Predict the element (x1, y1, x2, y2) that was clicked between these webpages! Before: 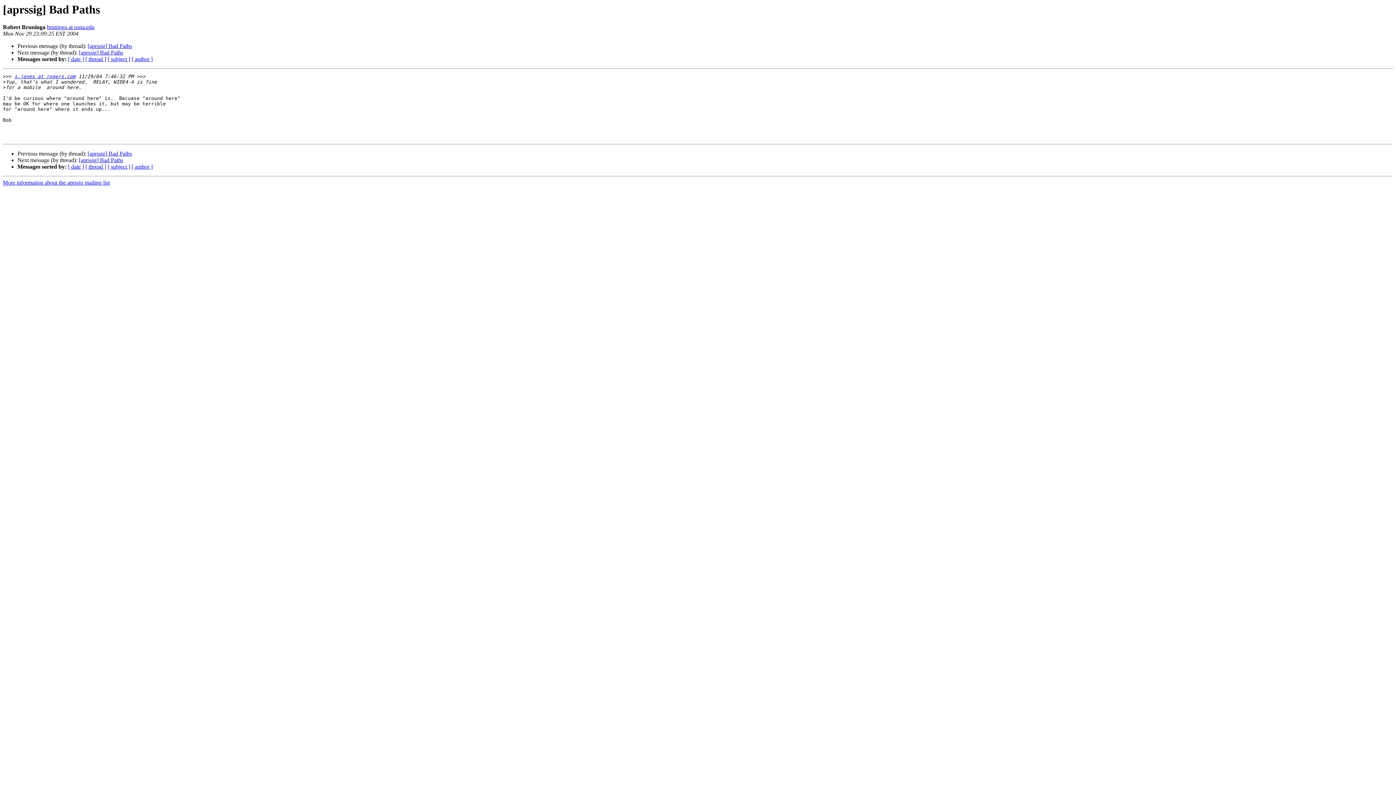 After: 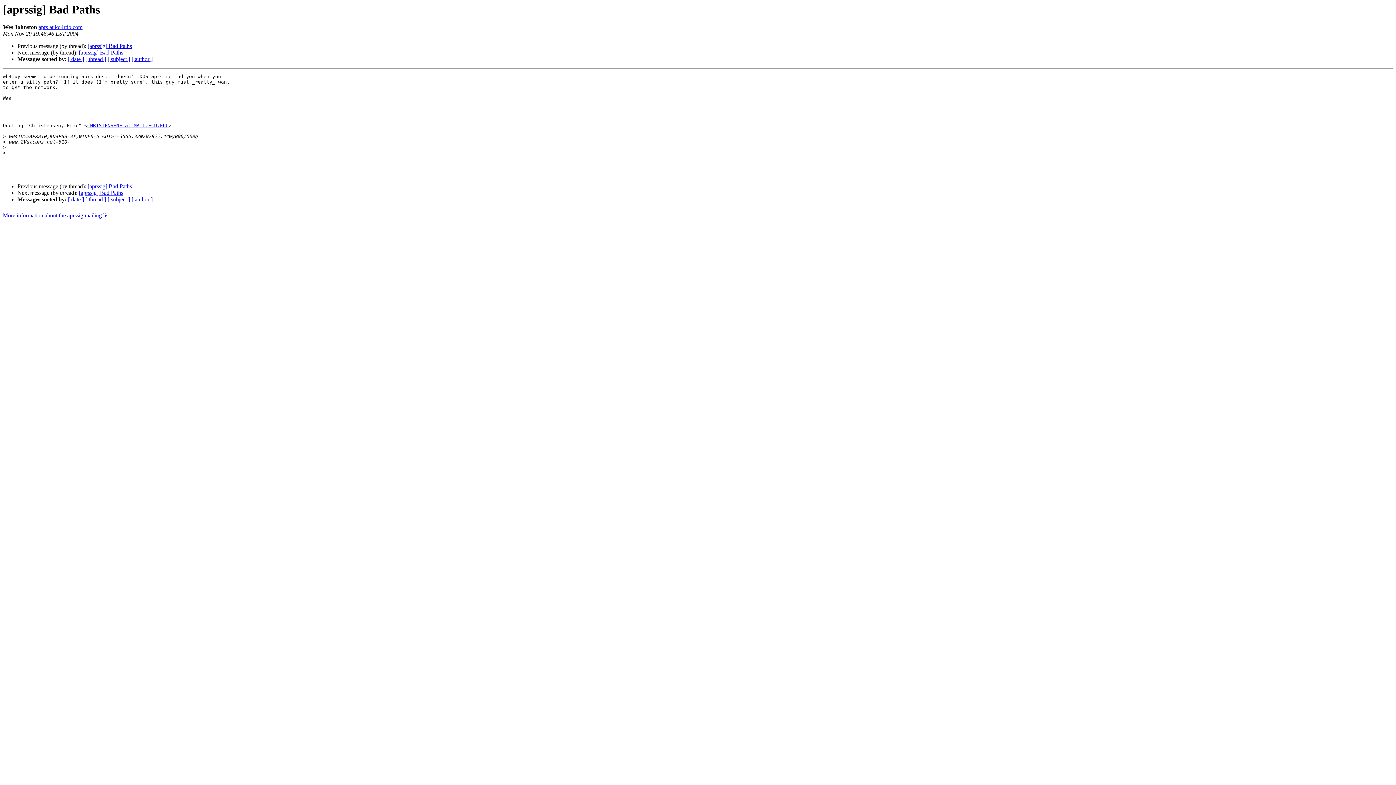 Action: label: [aprssig] Bad Paths bbox: (87, 43, 132, 49)